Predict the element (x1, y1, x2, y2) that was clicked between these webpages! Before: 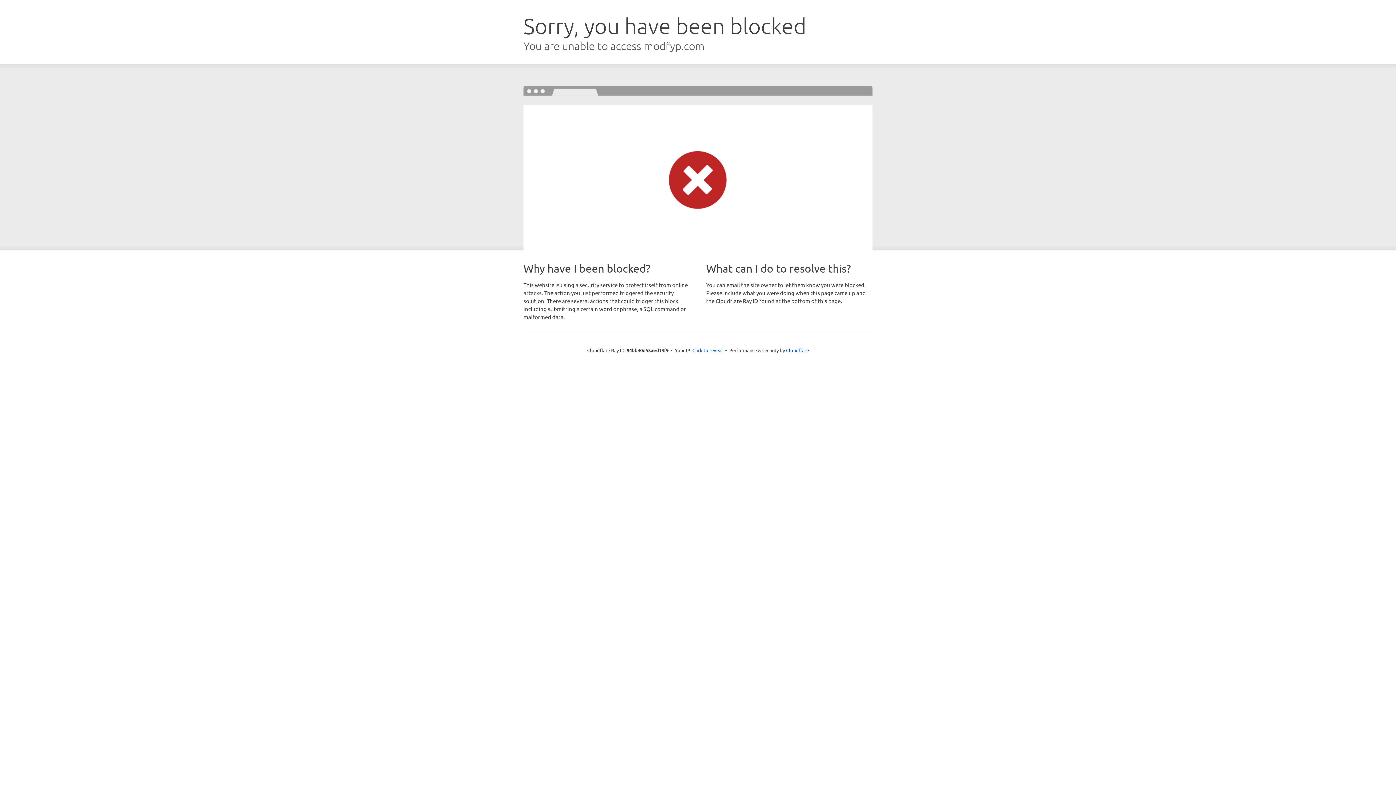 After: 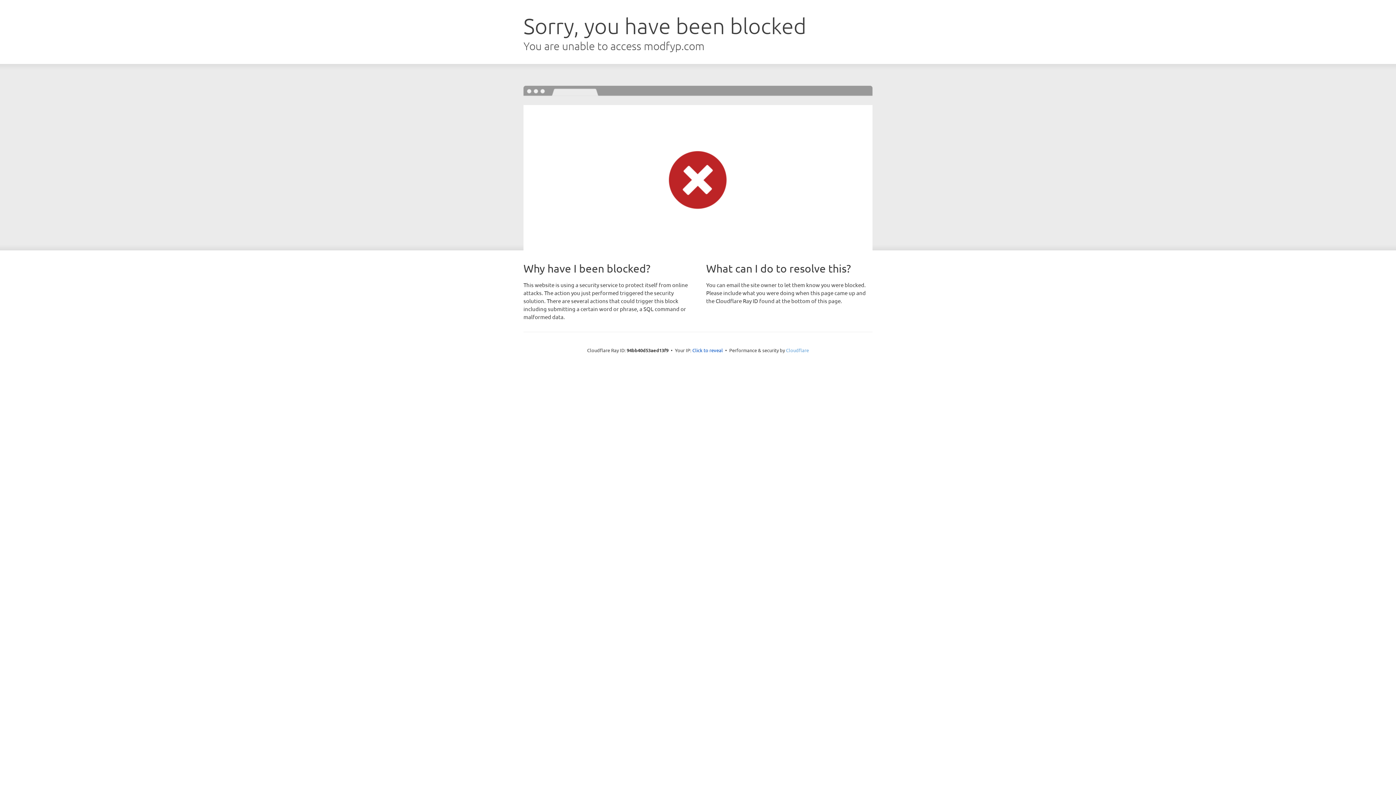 Action: bbox: (786, 347, 809, 353) label: Cloudflare